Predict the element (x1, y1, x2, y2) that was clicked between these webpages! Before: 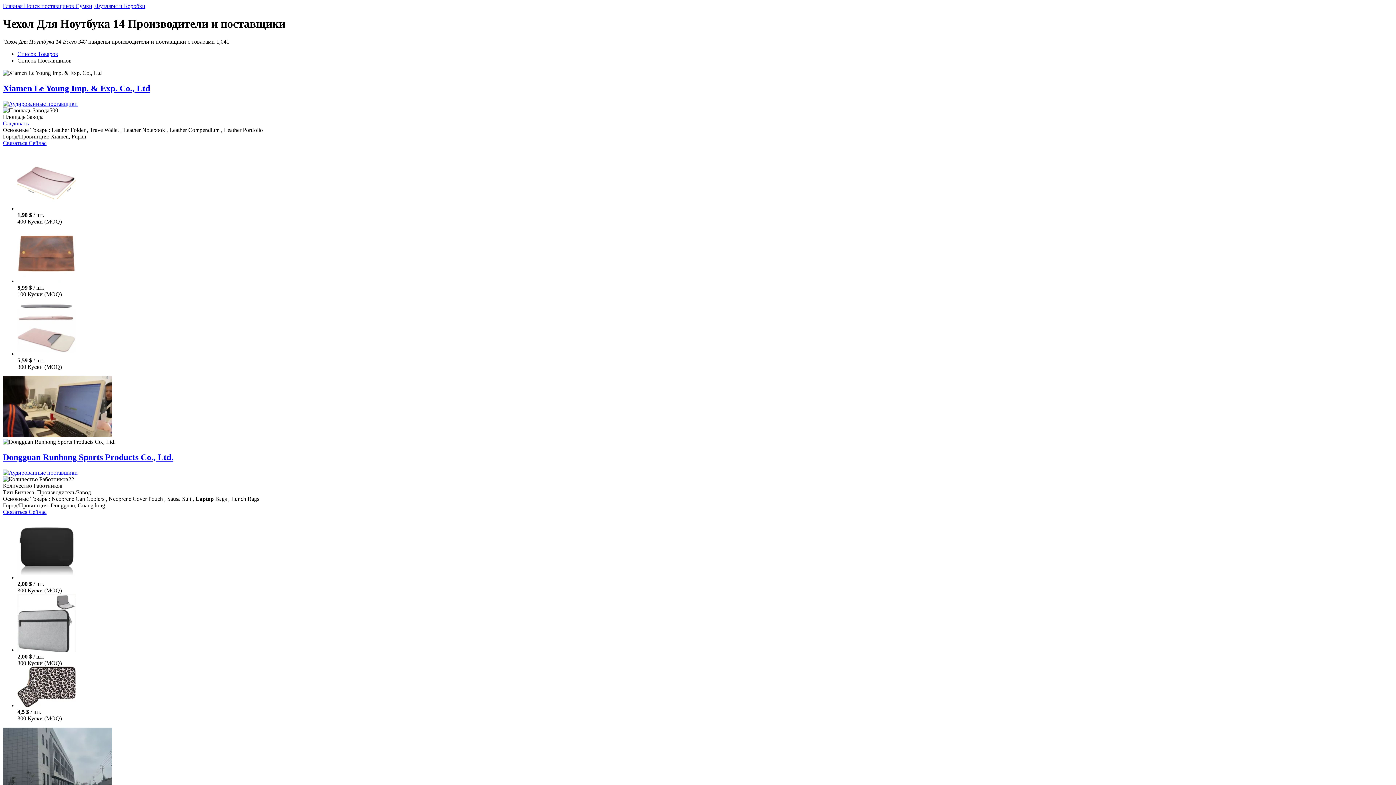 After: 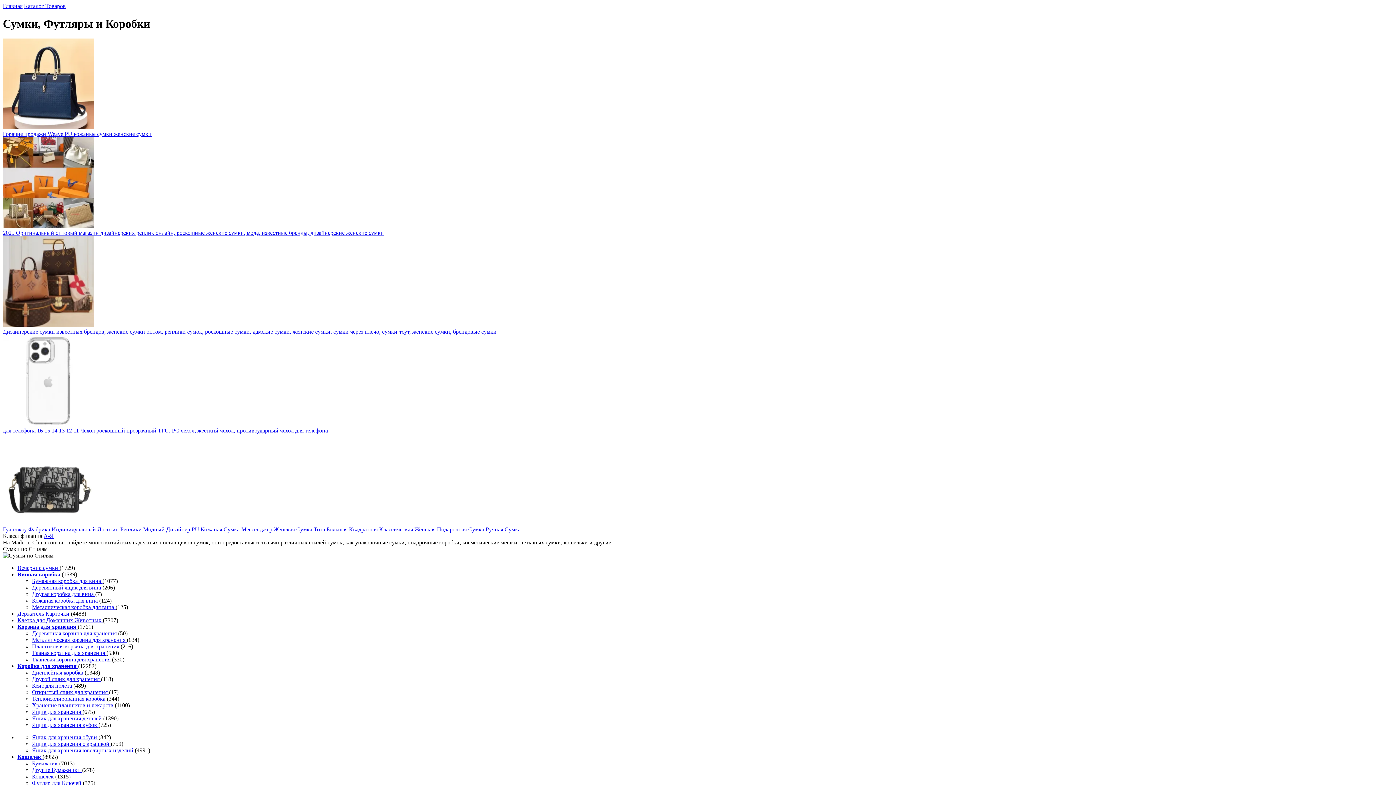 Action: label: Сумки, Футляры и Коробки bbox: (75, 2, 145, 9)